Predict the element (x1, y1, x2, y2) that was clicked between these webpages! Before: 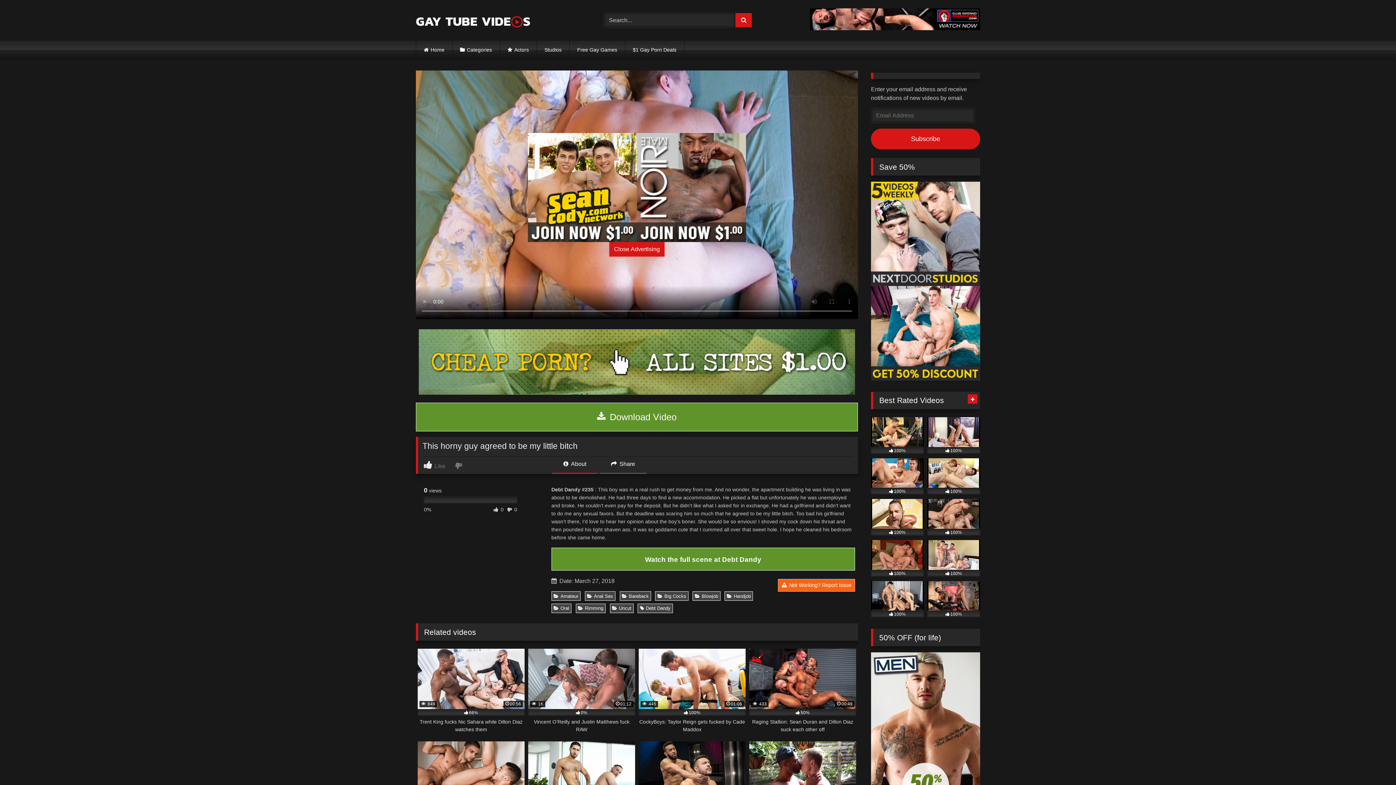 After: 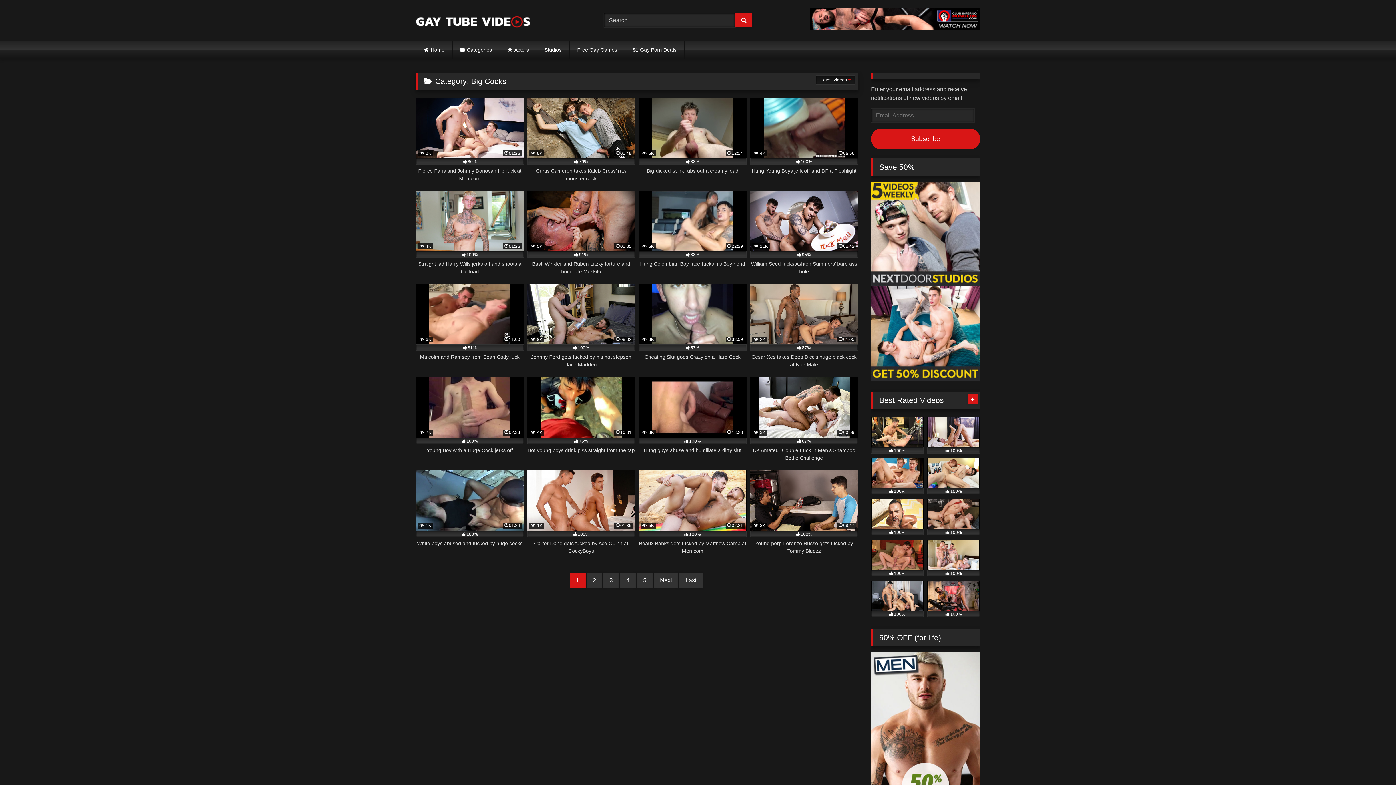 Action: bbox: (655, 591, 688, 601) label: Big Cocks